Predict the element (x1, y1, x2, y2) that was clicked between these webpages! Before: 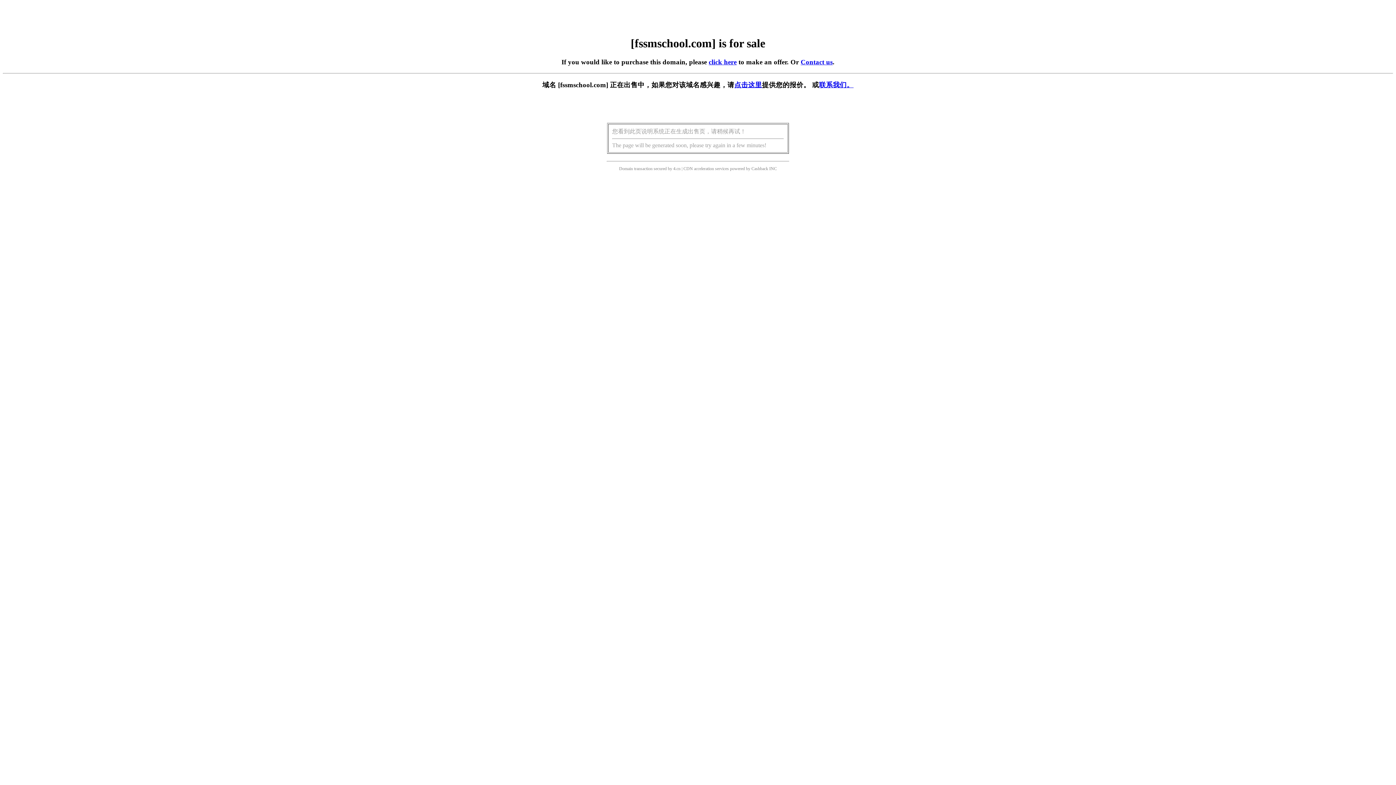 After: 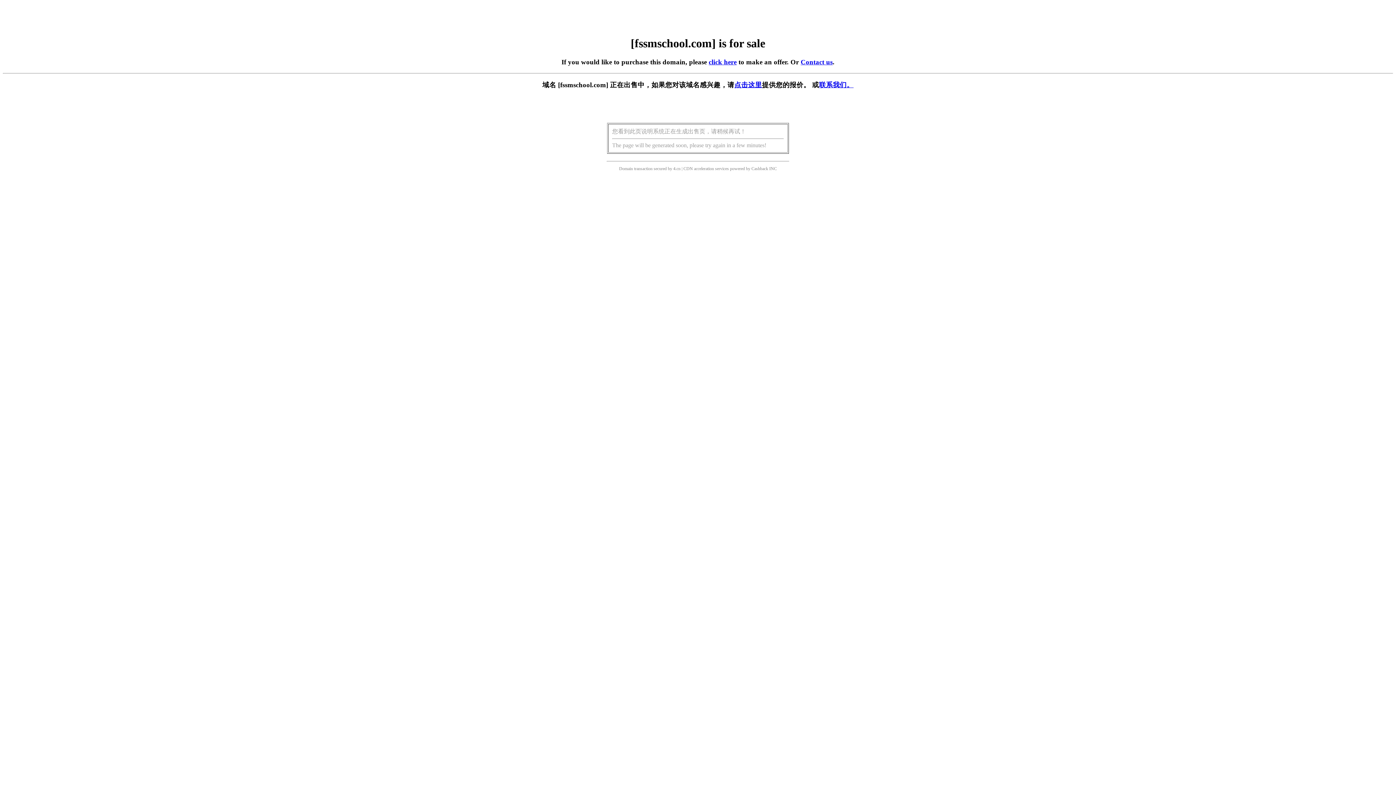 Action: bbox: (708, 58, 736, 65) label: click here